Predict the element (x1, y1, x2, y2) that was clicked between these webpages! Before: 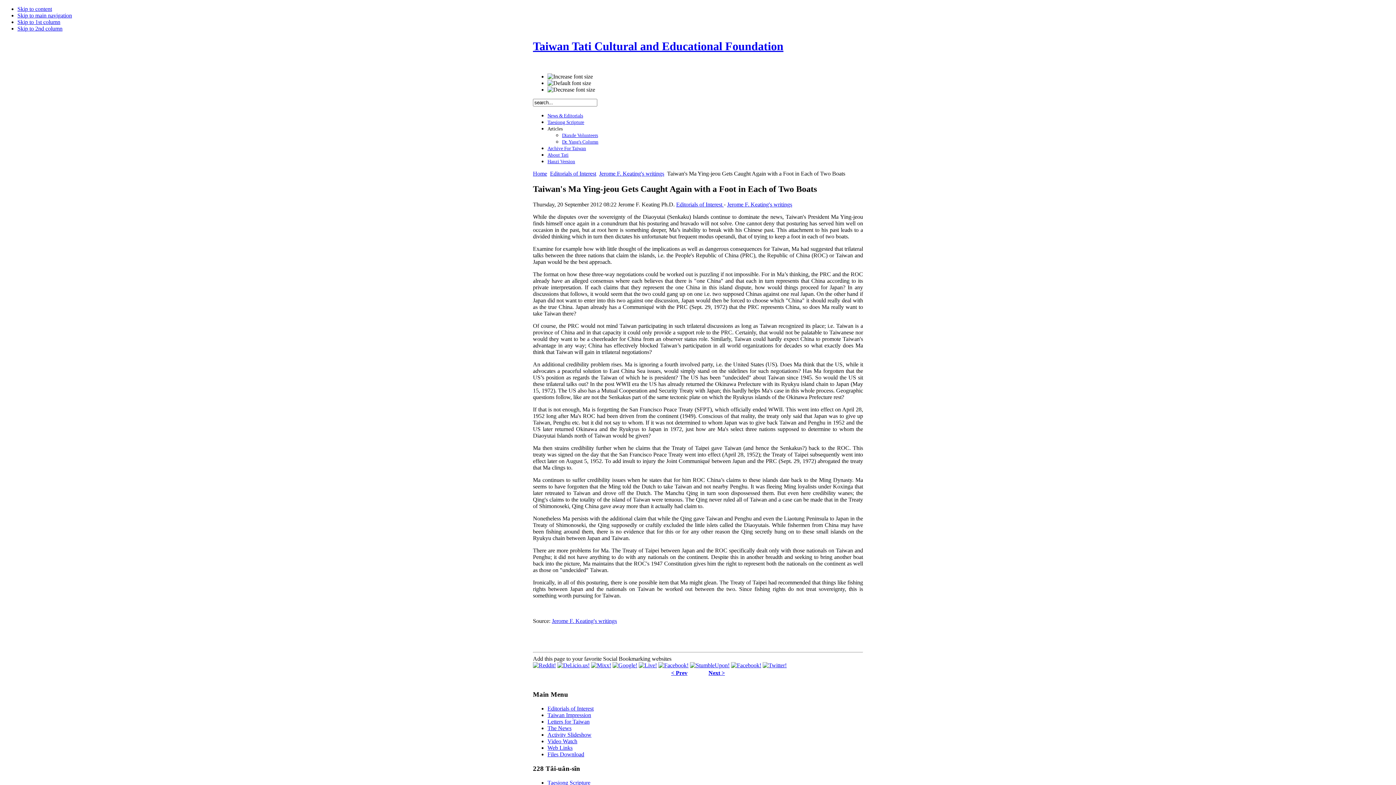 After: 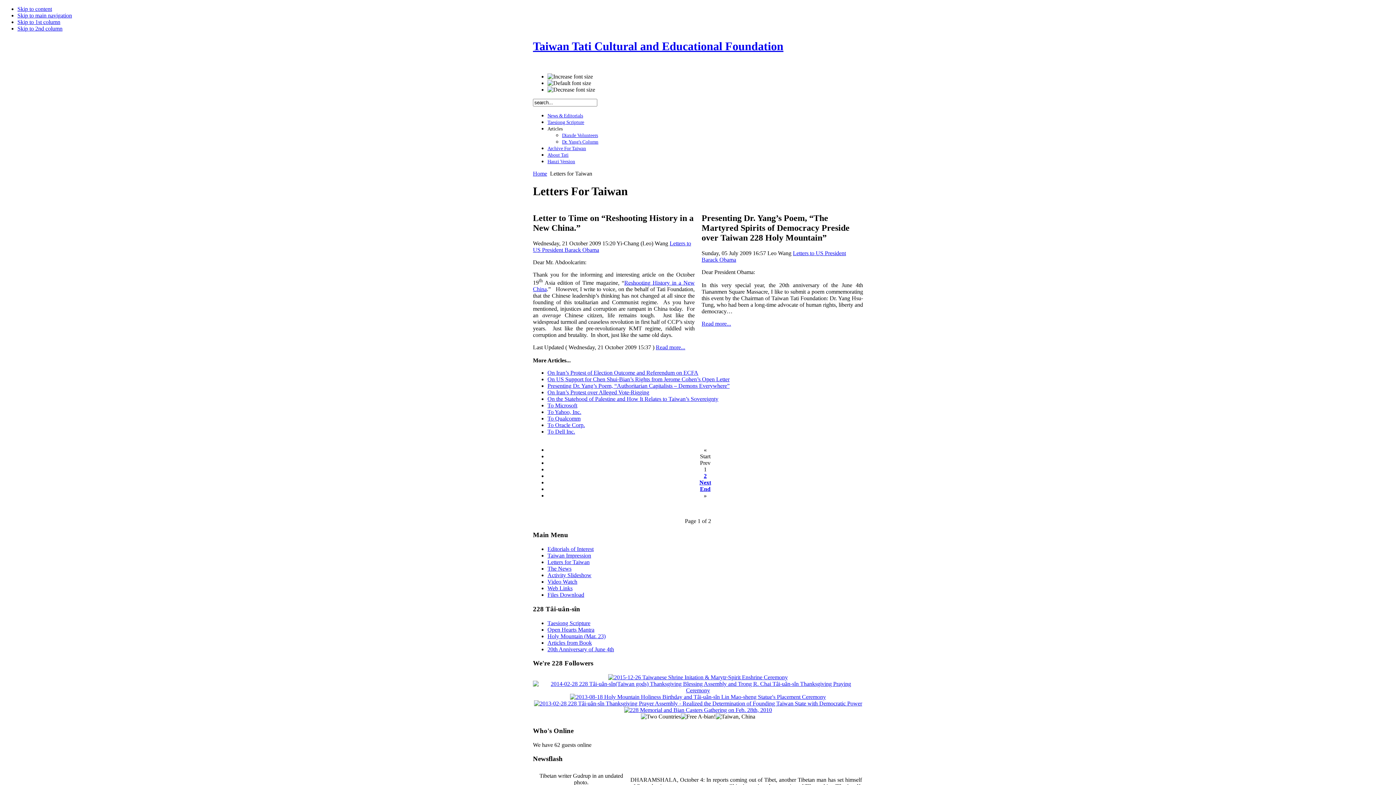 Action: bbox: (547, 718, 589, 725) label: Letters for Taiwan